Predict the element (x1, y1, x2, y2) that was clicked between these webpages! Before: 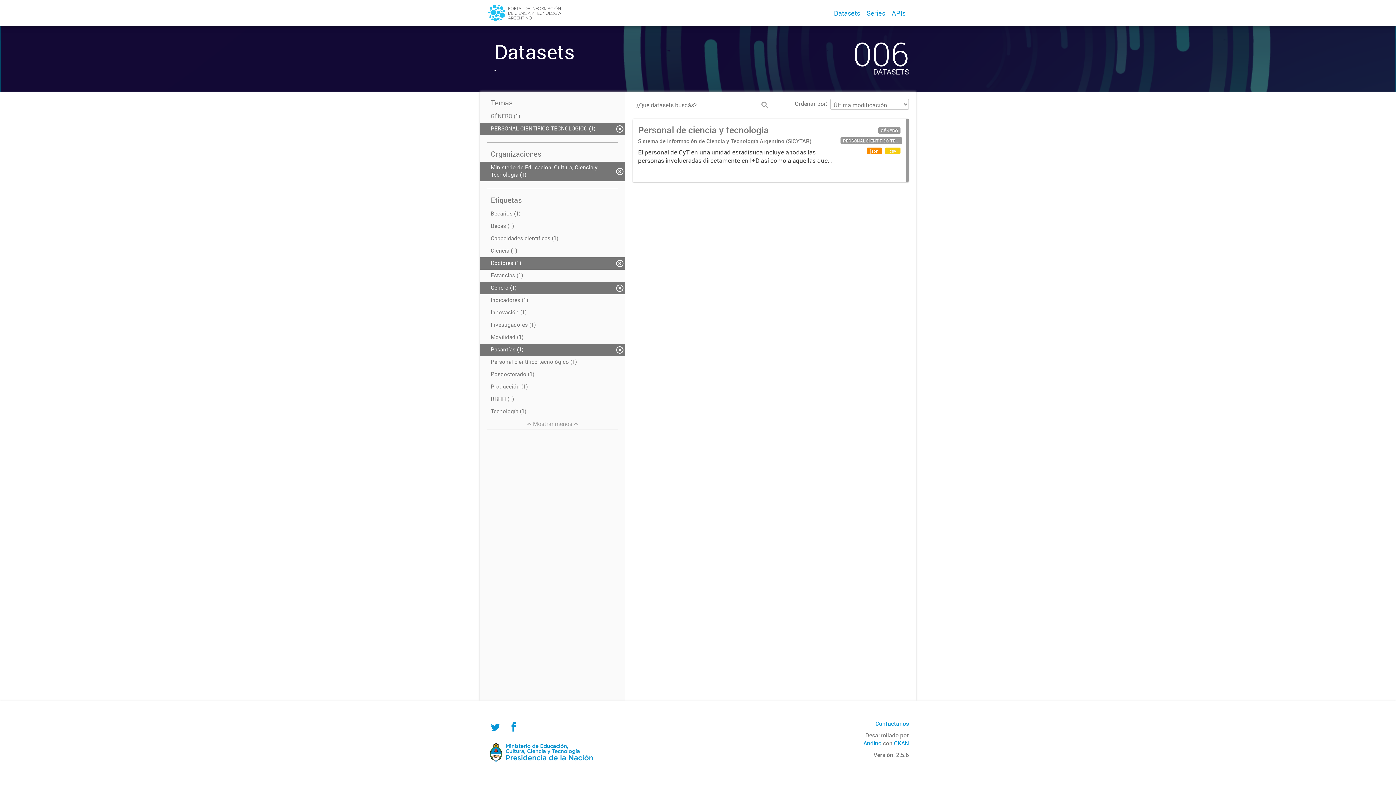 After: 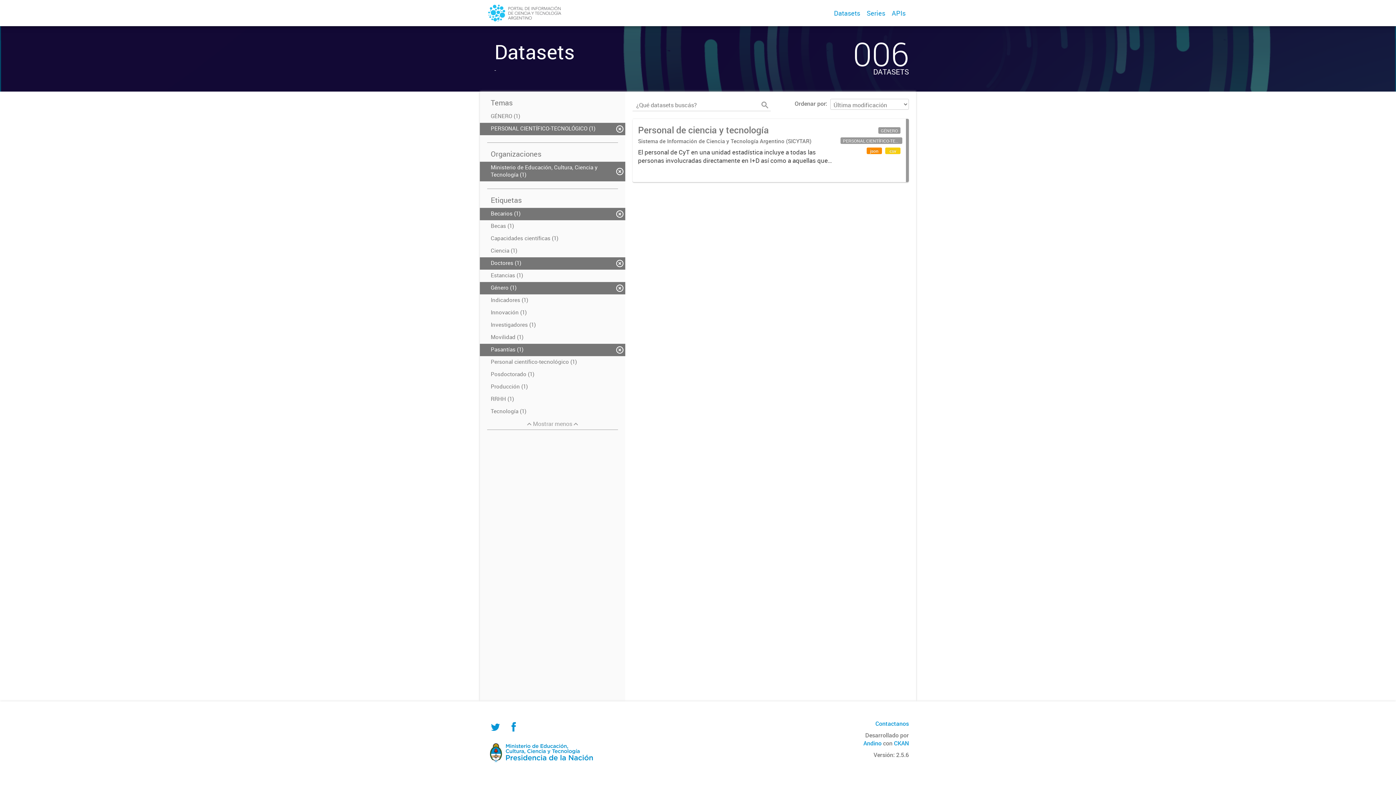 Action: bbox: (480, 208, 625, 220) label: Becarios (1)